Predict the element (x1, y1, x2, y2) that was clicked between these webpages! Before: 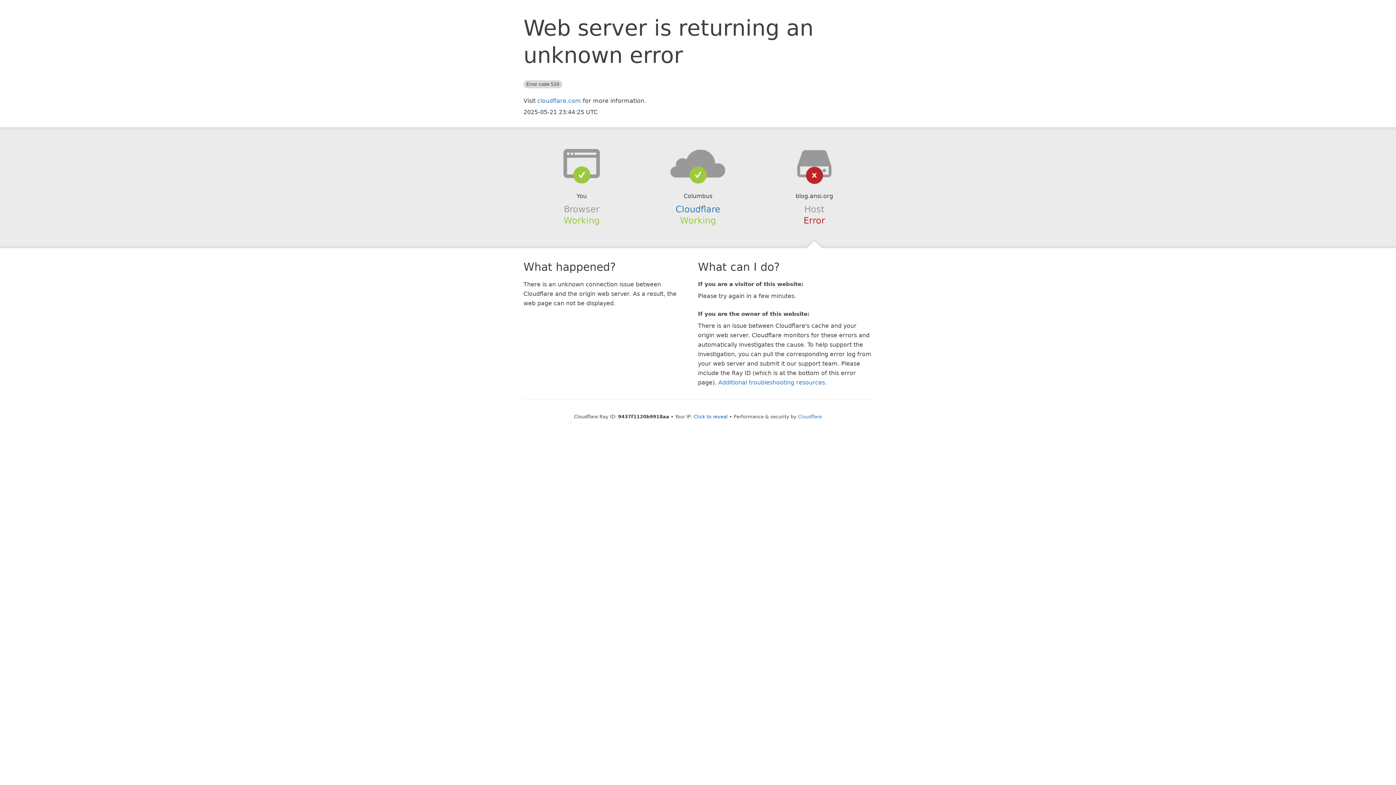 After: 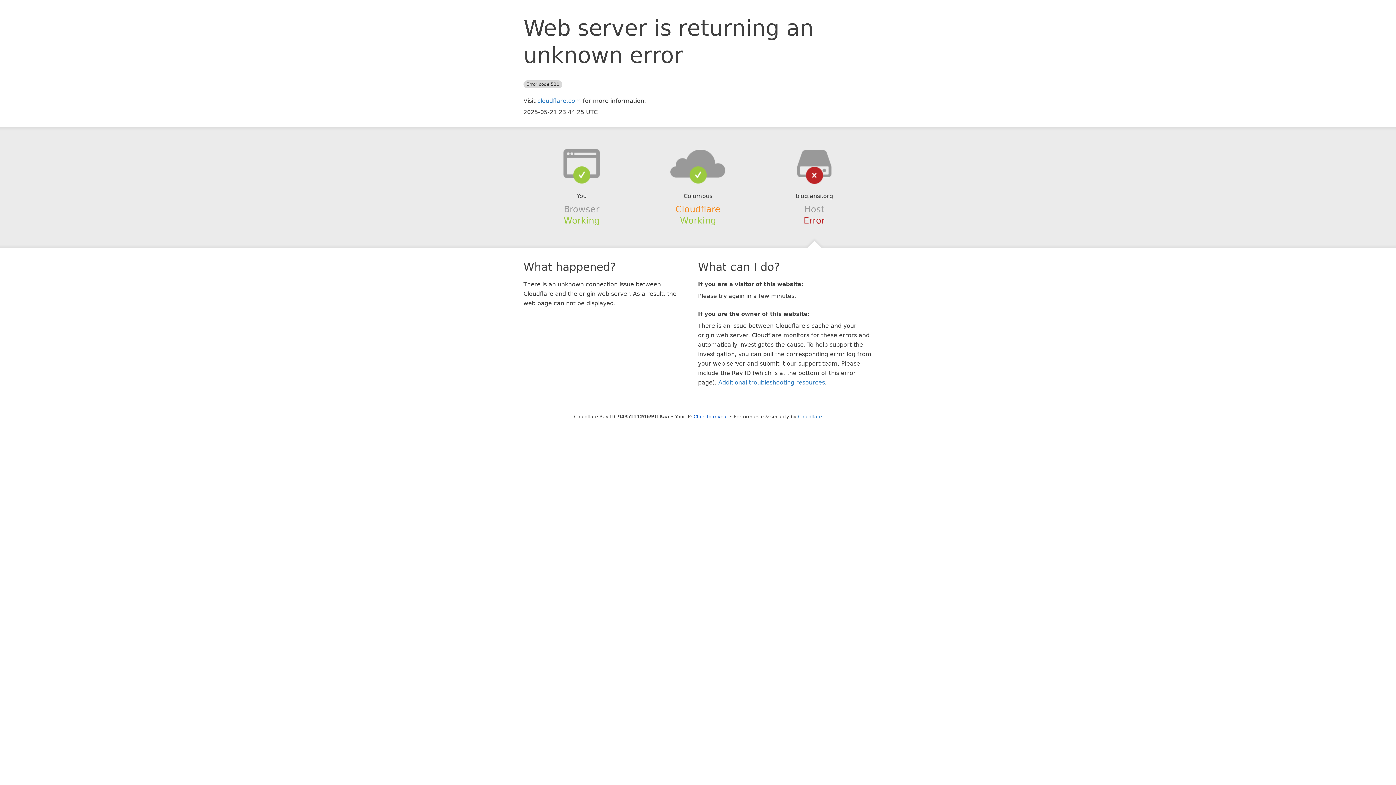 Action: bbox: (675, 204, 720, 214) label: Cloudflare